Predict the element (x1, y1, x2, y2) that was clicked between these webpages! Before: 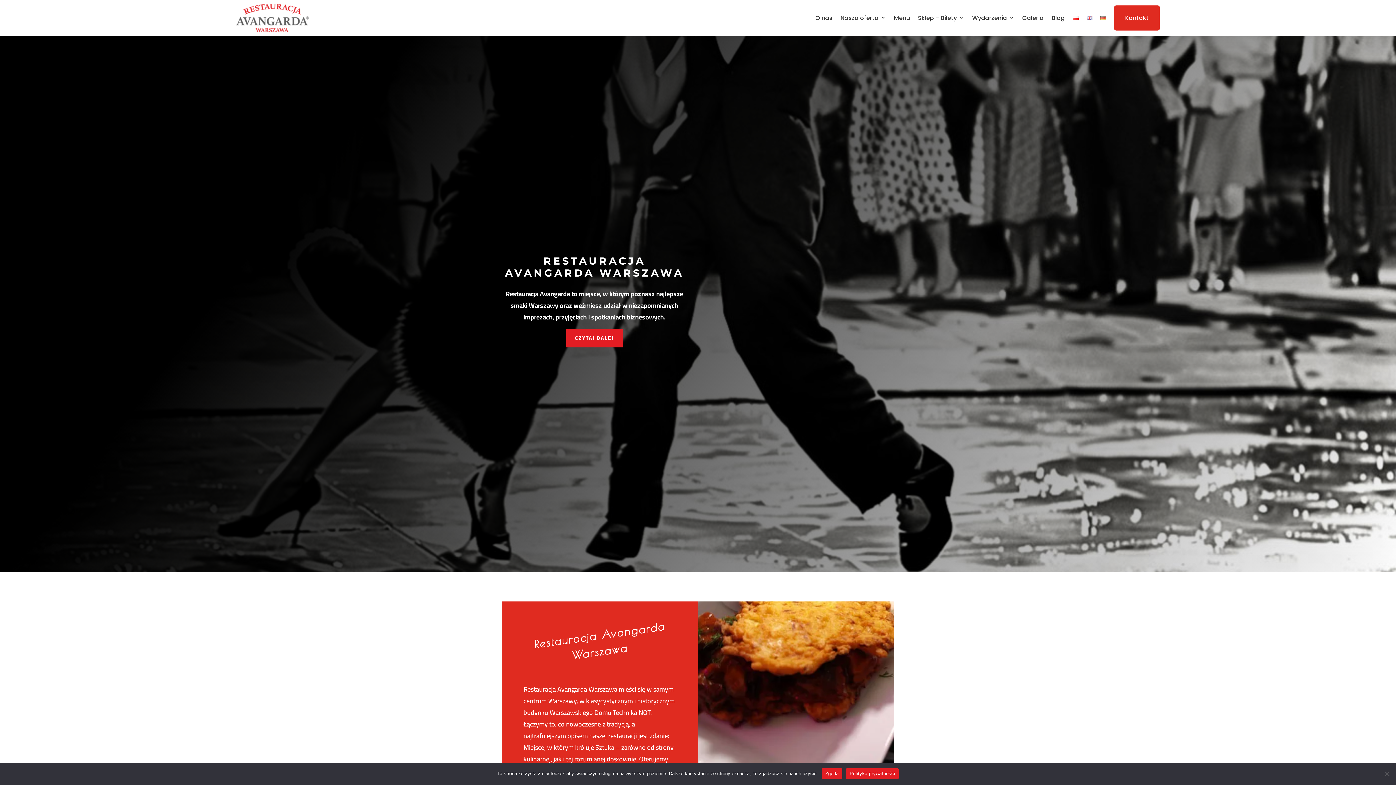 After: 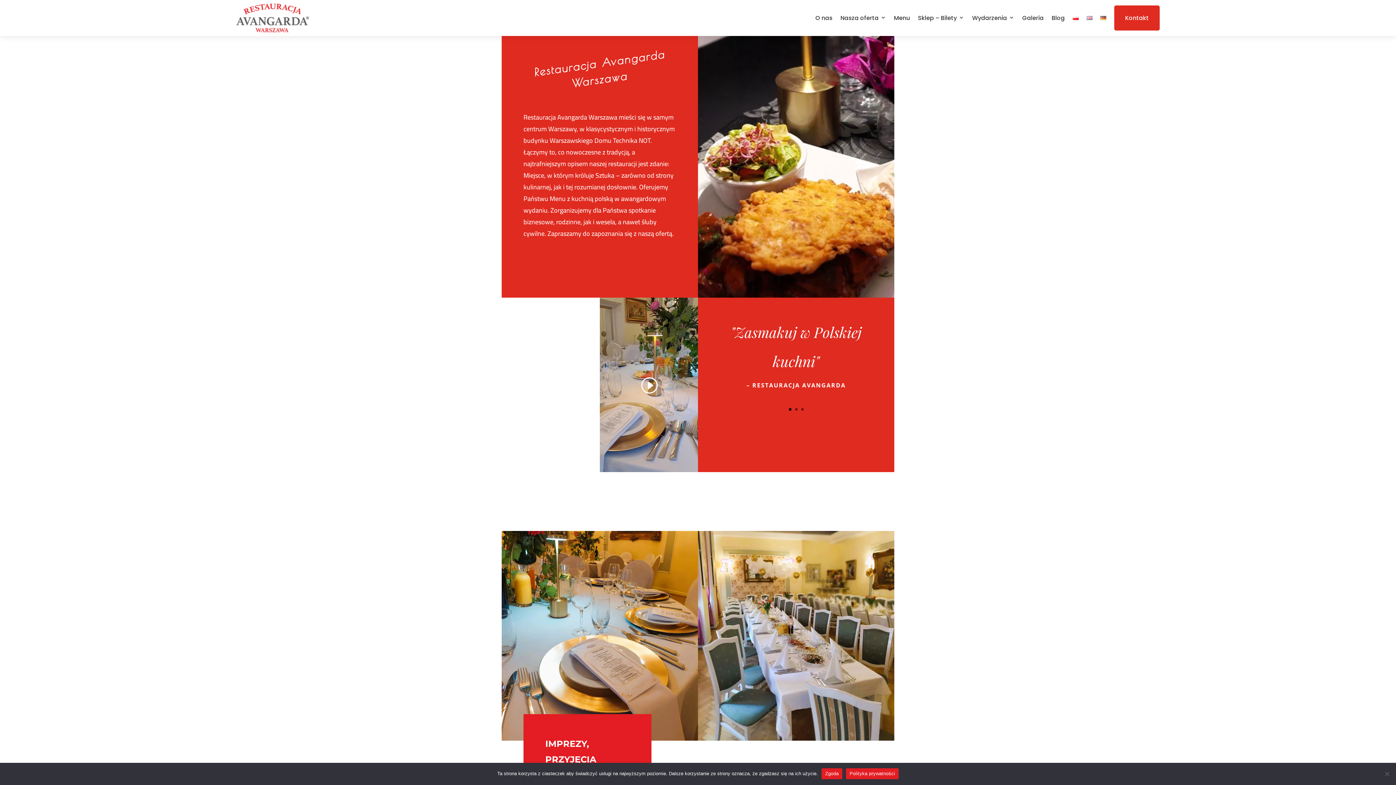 Action: label: CZYTAJ DALEJ bbox: (566, 329, 622, 347)